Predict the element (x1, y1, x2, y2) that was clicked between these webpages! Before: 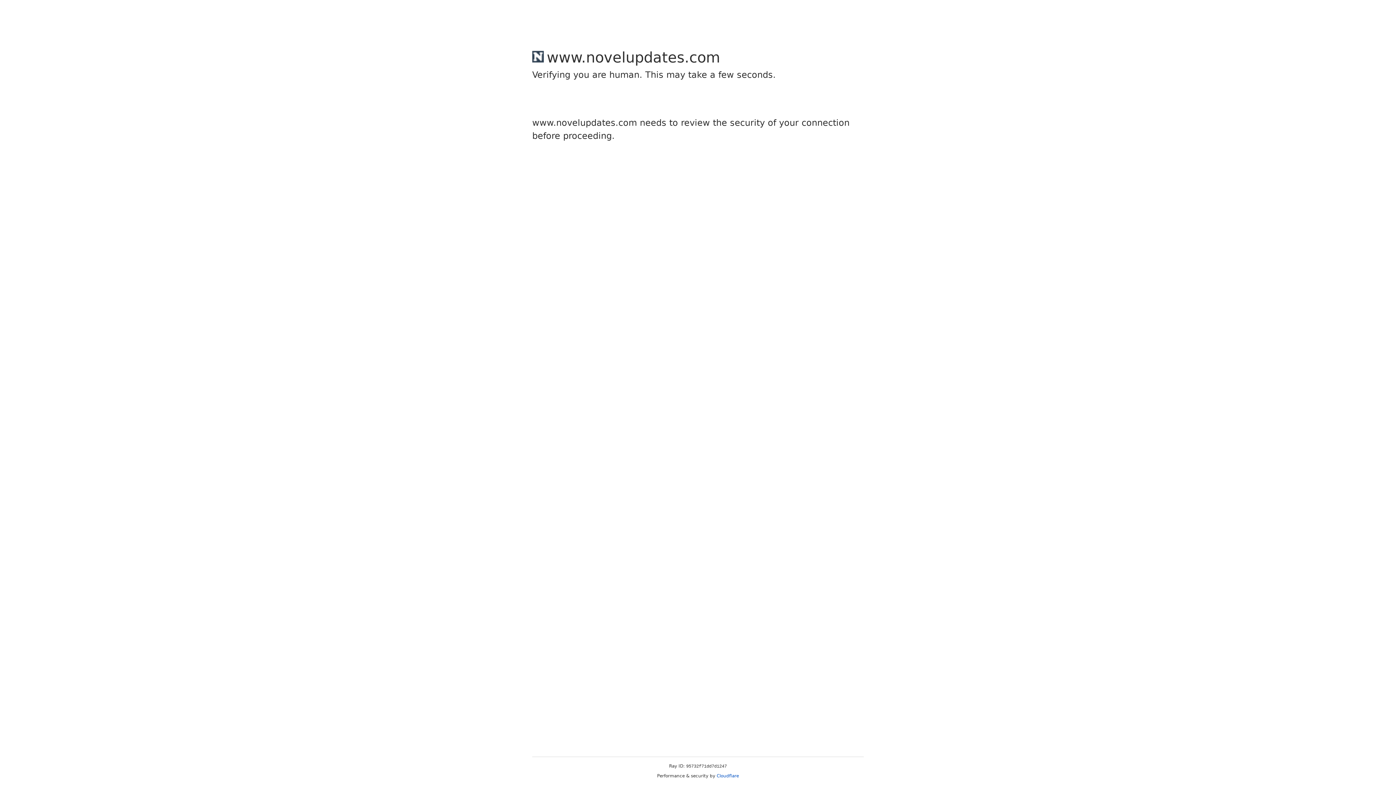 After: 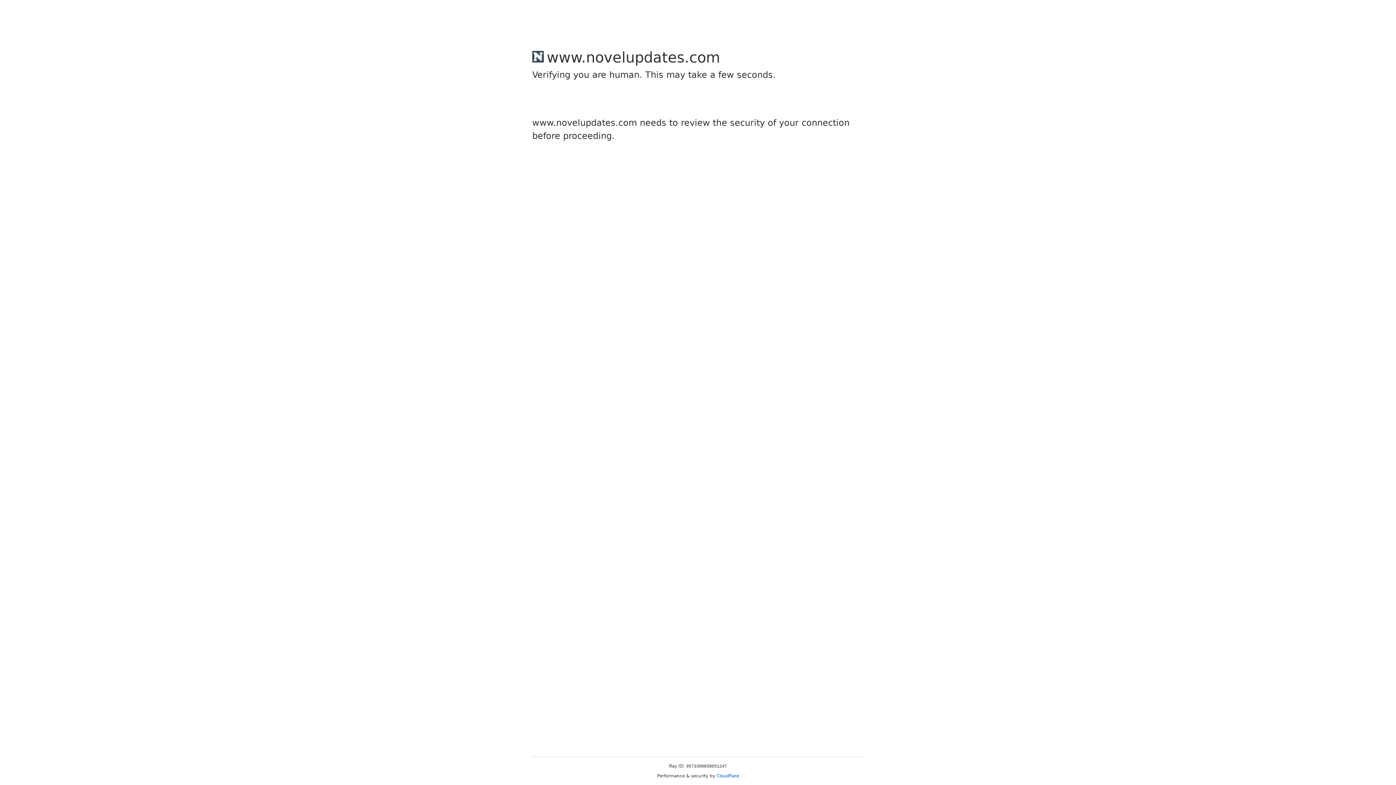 Action: label: Cloudflare bbox: (716, 773, 739, 778)